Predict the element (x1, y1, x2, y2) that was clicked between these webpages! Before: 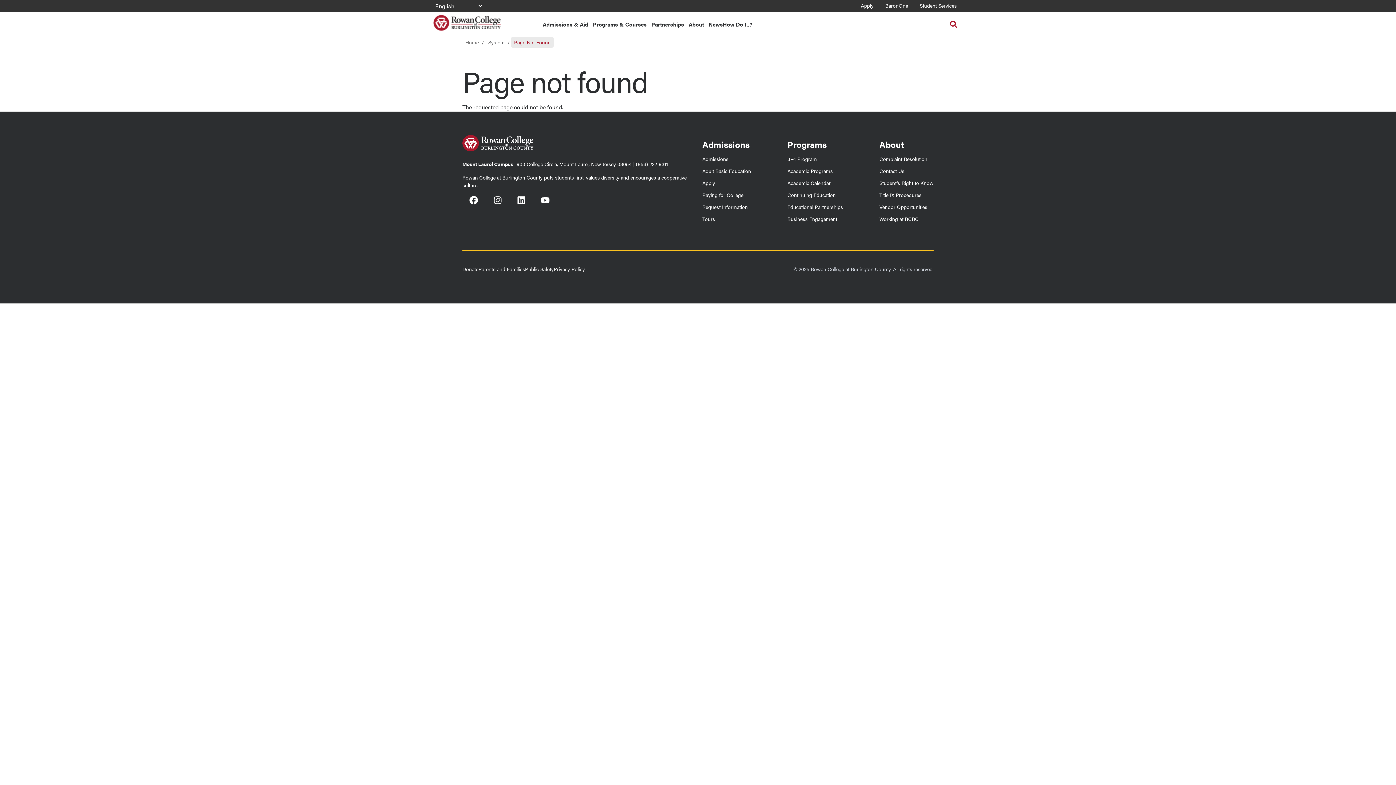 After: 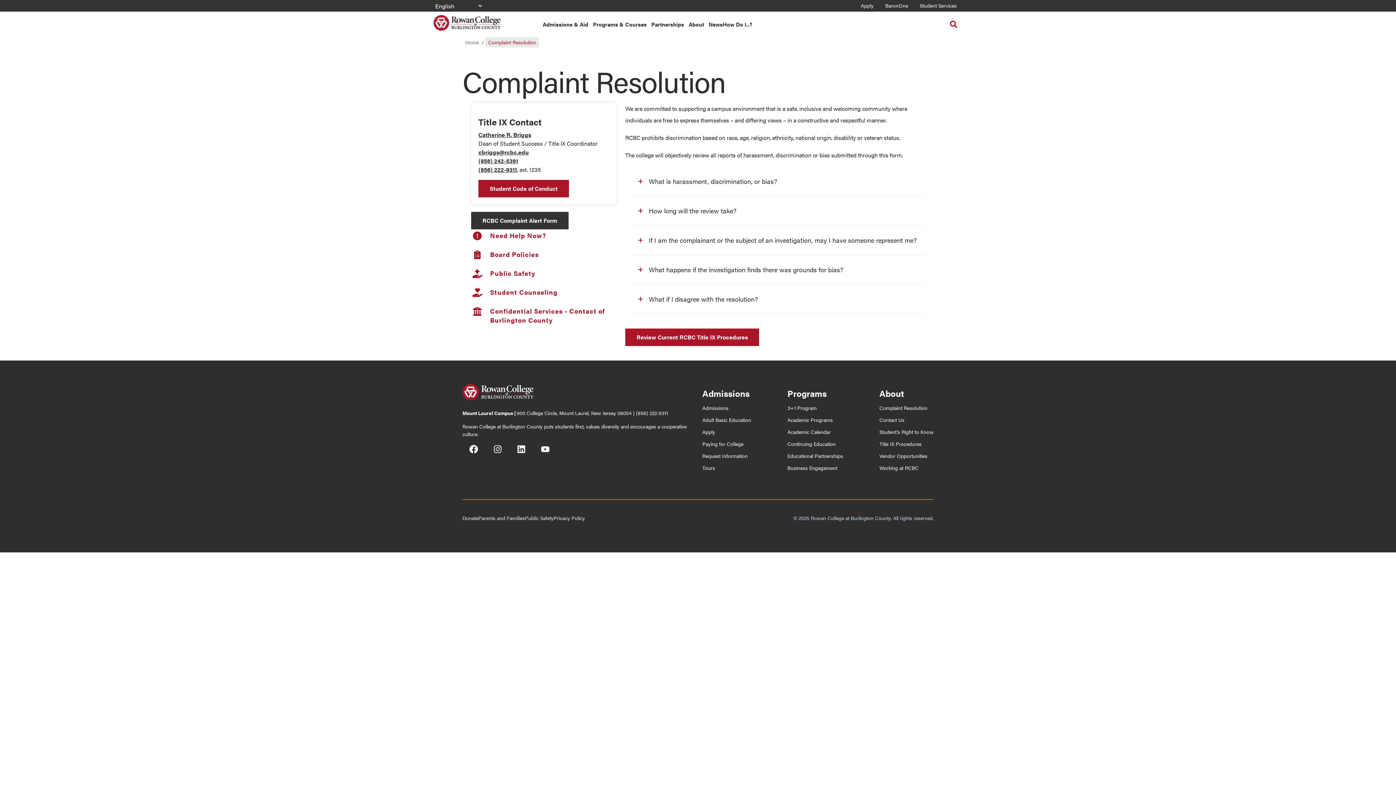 Action: bbox: (879, 155, 933, 162) label: Complaint Resolution